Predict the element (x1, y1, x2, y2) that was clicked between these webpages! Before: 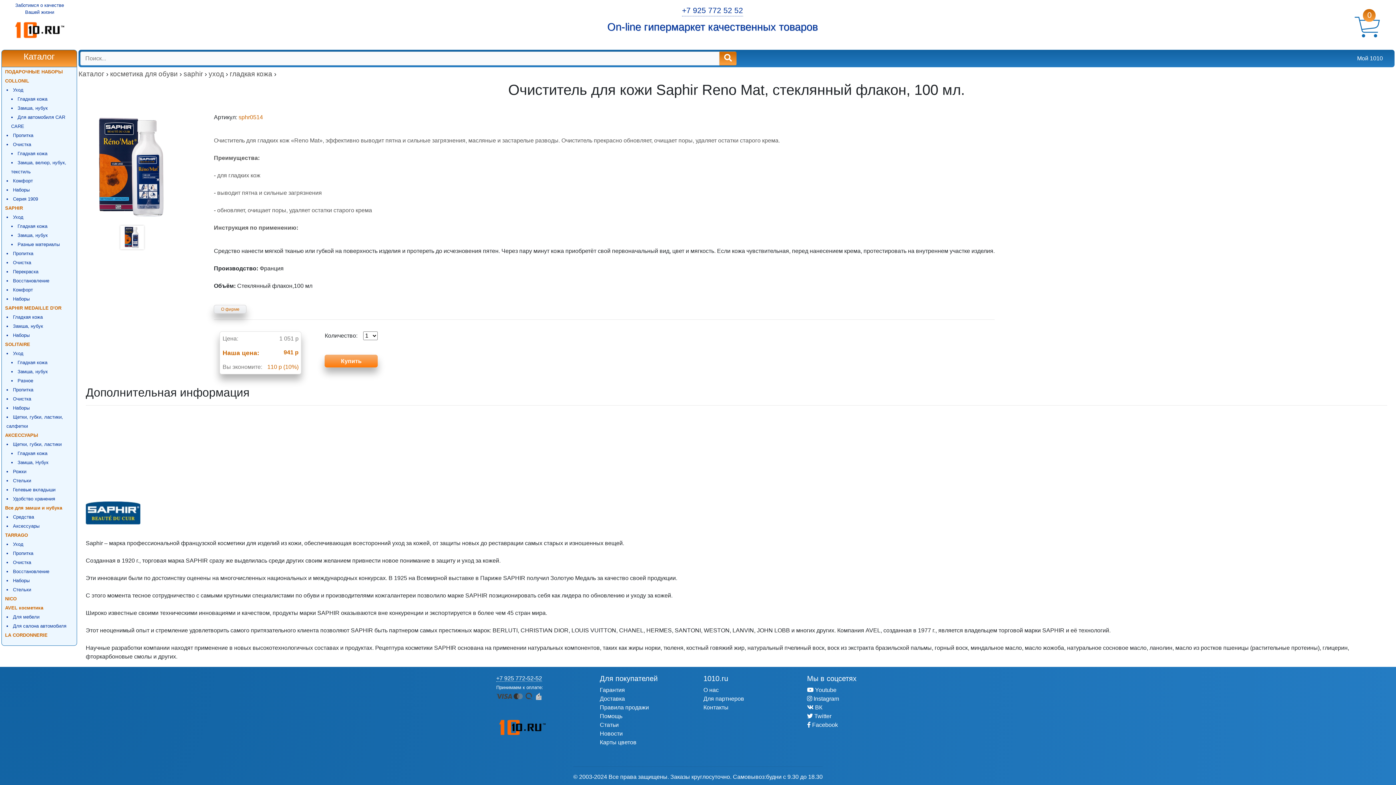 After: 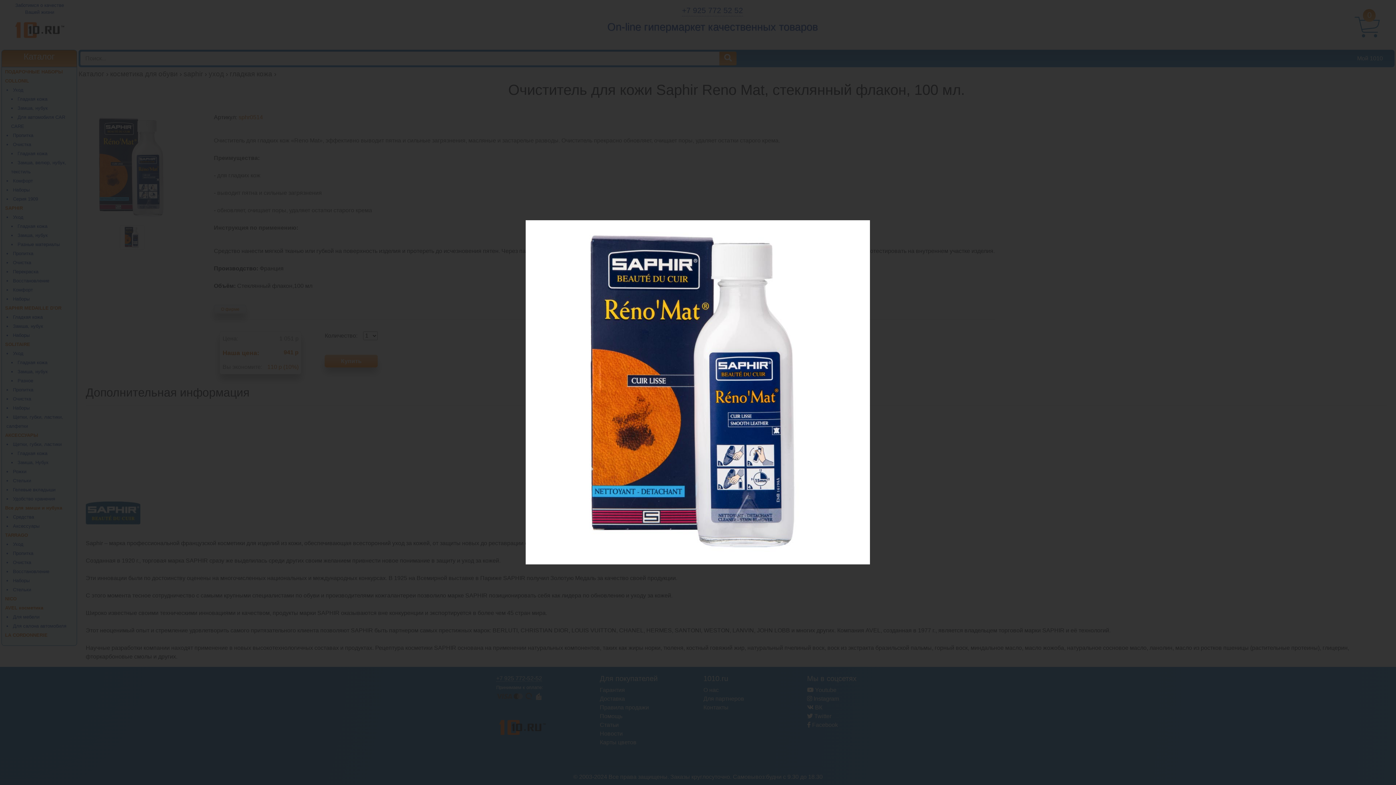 Action: bbox: (78, 164, 187, 170)